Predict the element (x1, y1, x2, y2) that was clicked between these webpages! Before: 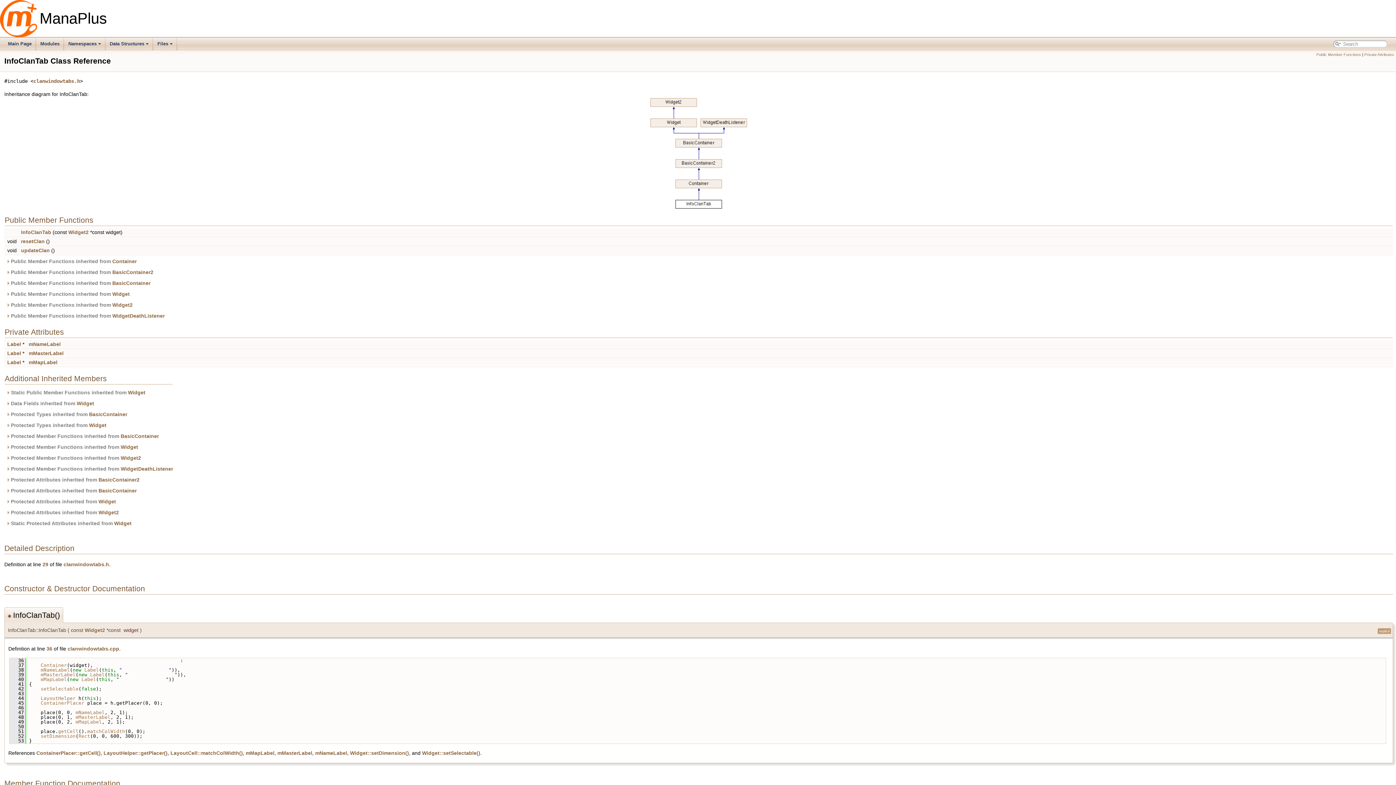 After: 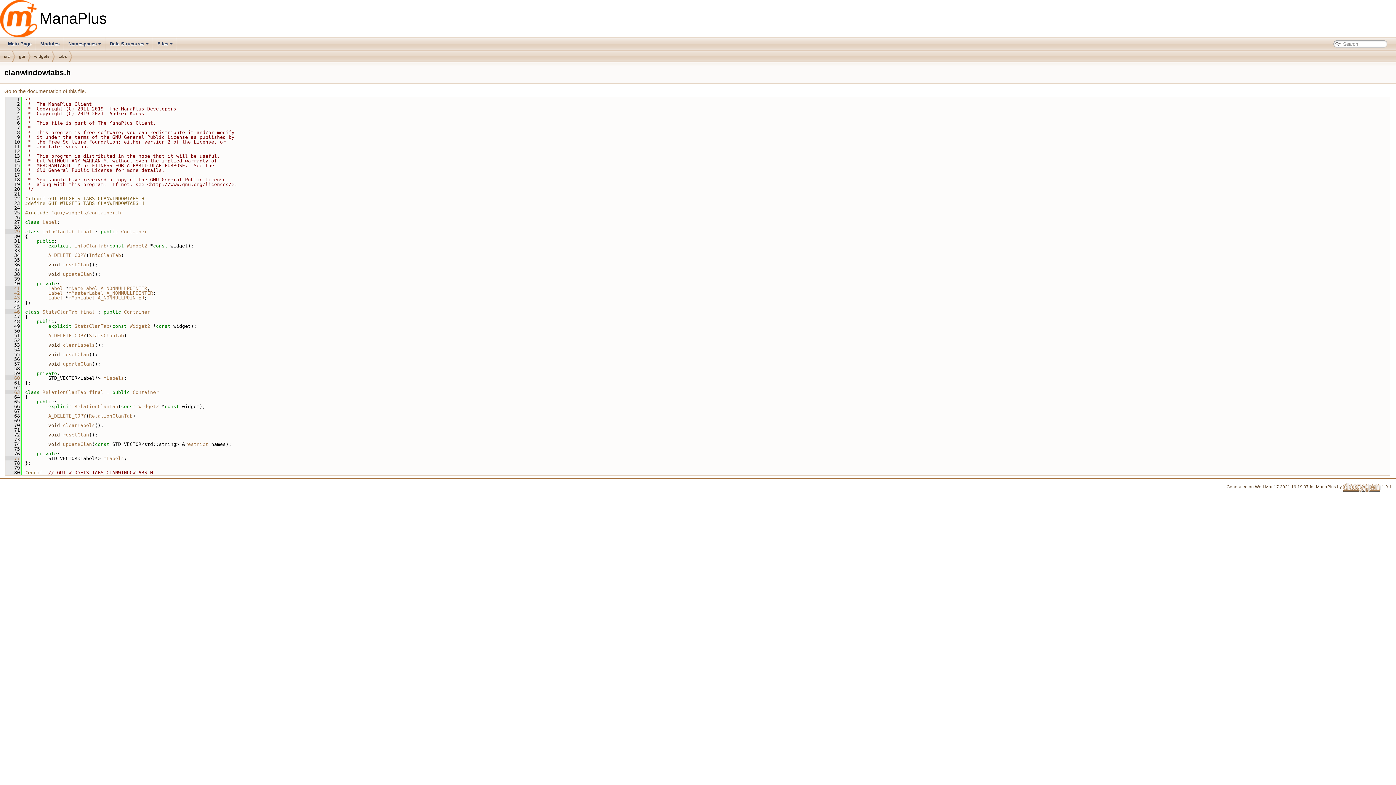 Action: label: clanwindowtabs.h bbox: (63, 561, 109, 567)